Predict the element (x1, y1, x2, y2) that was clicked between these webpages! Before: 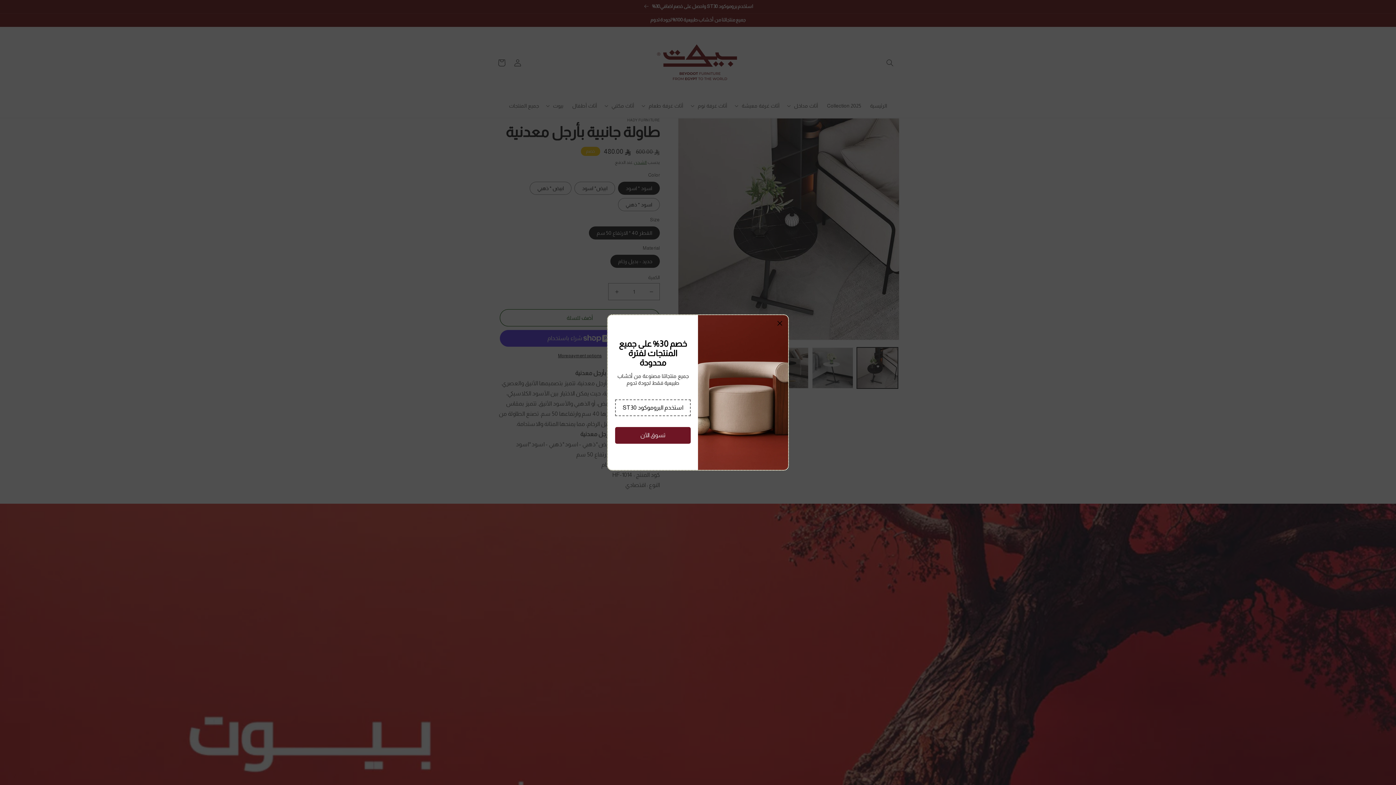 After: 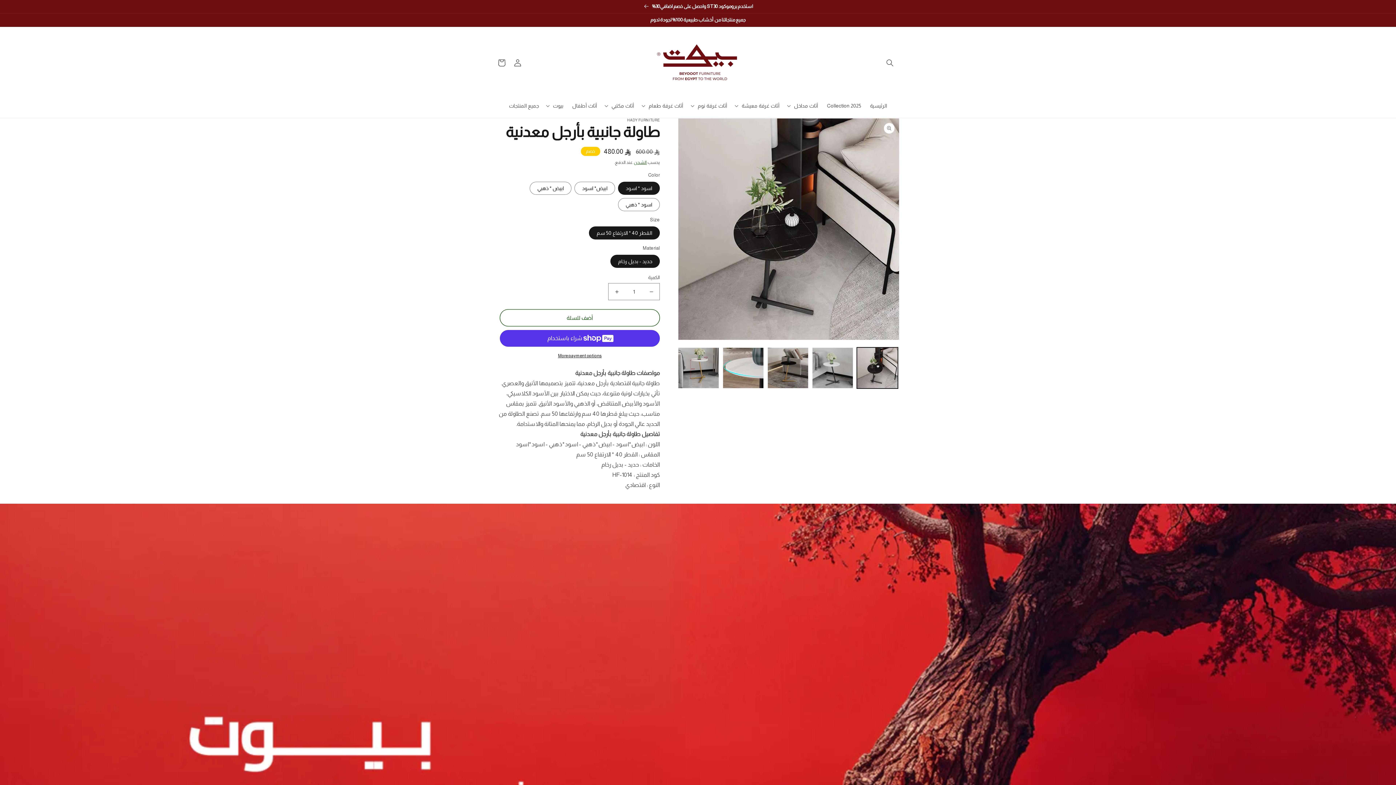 Action: bbox: (777, 318, 782, 328)